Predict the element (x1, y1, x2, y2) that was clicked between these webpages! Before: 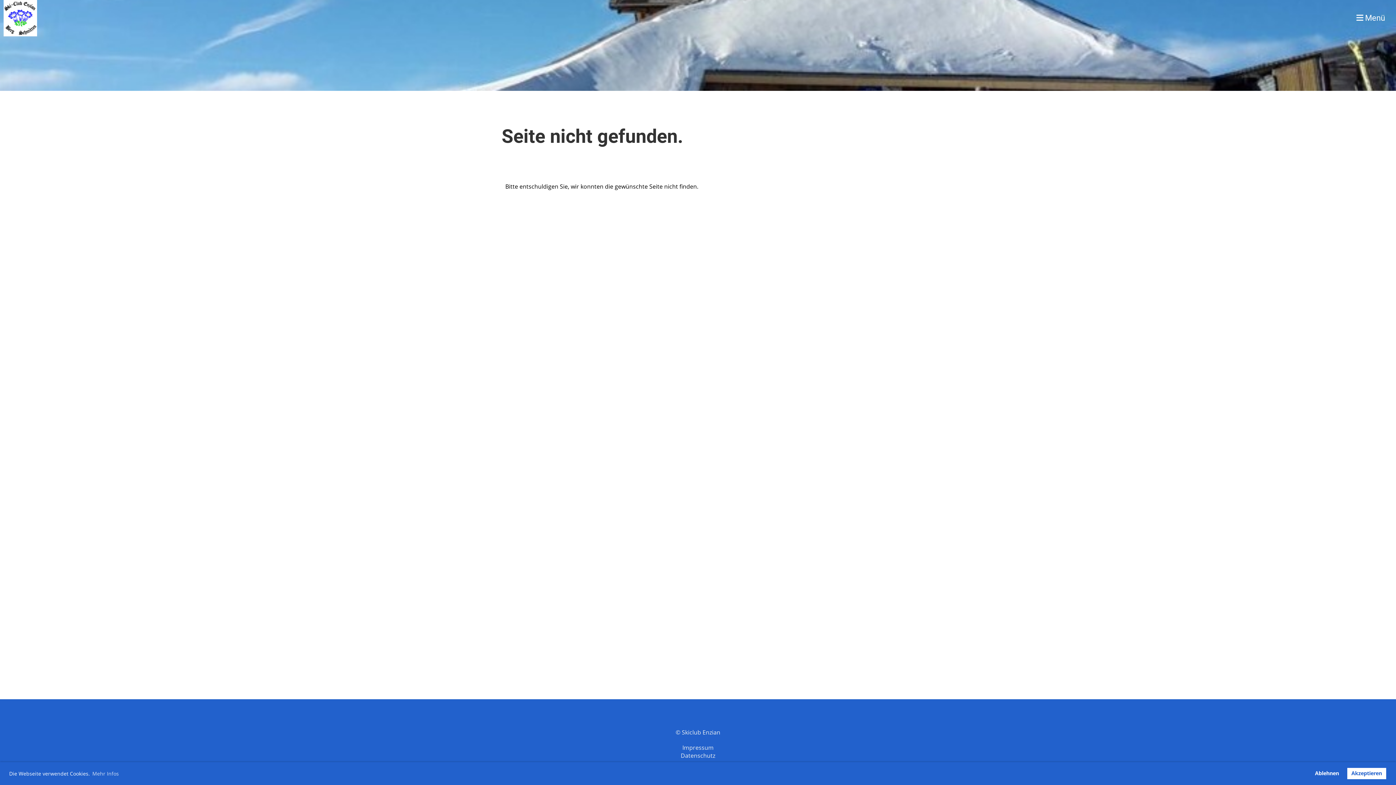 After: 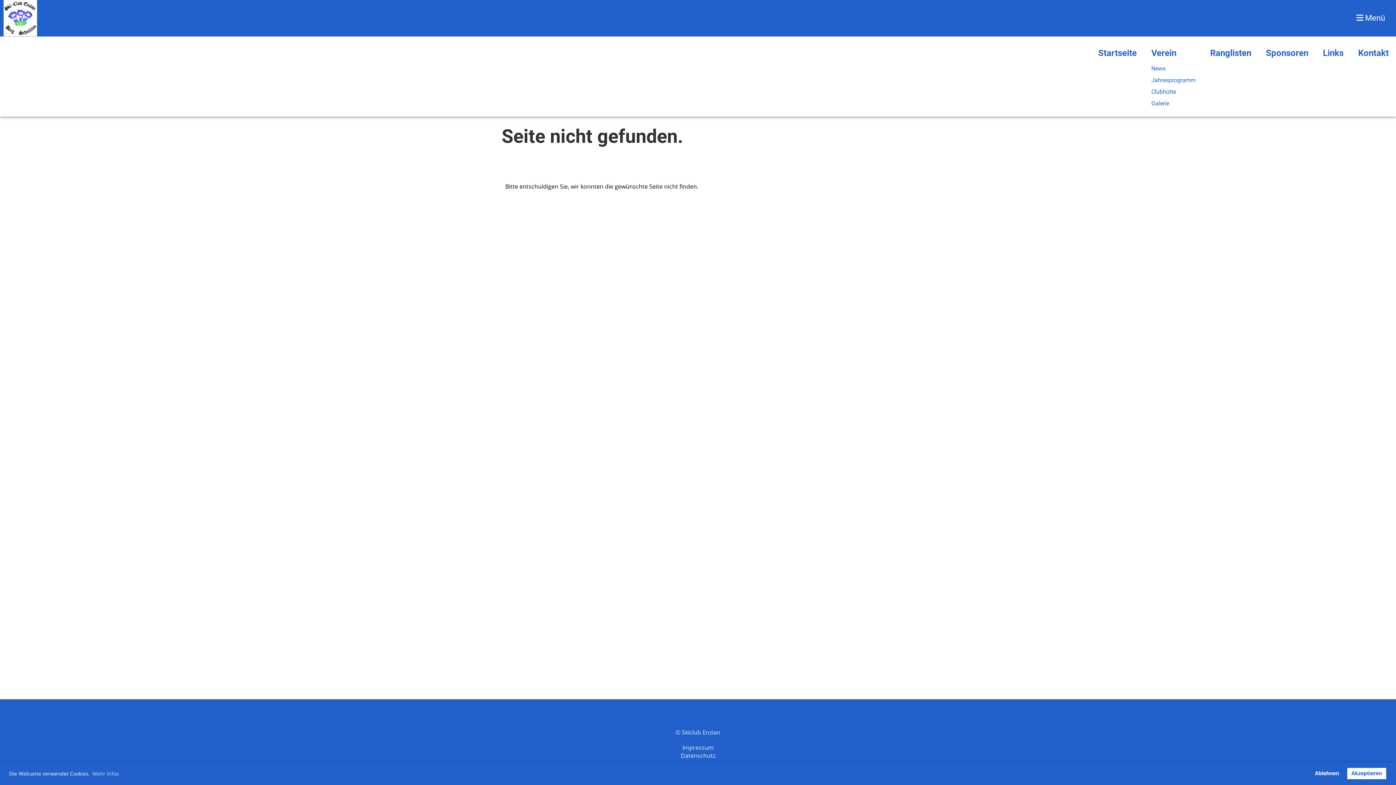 Action: bbox: (1356, 12, 1385, 23) label:  Menü